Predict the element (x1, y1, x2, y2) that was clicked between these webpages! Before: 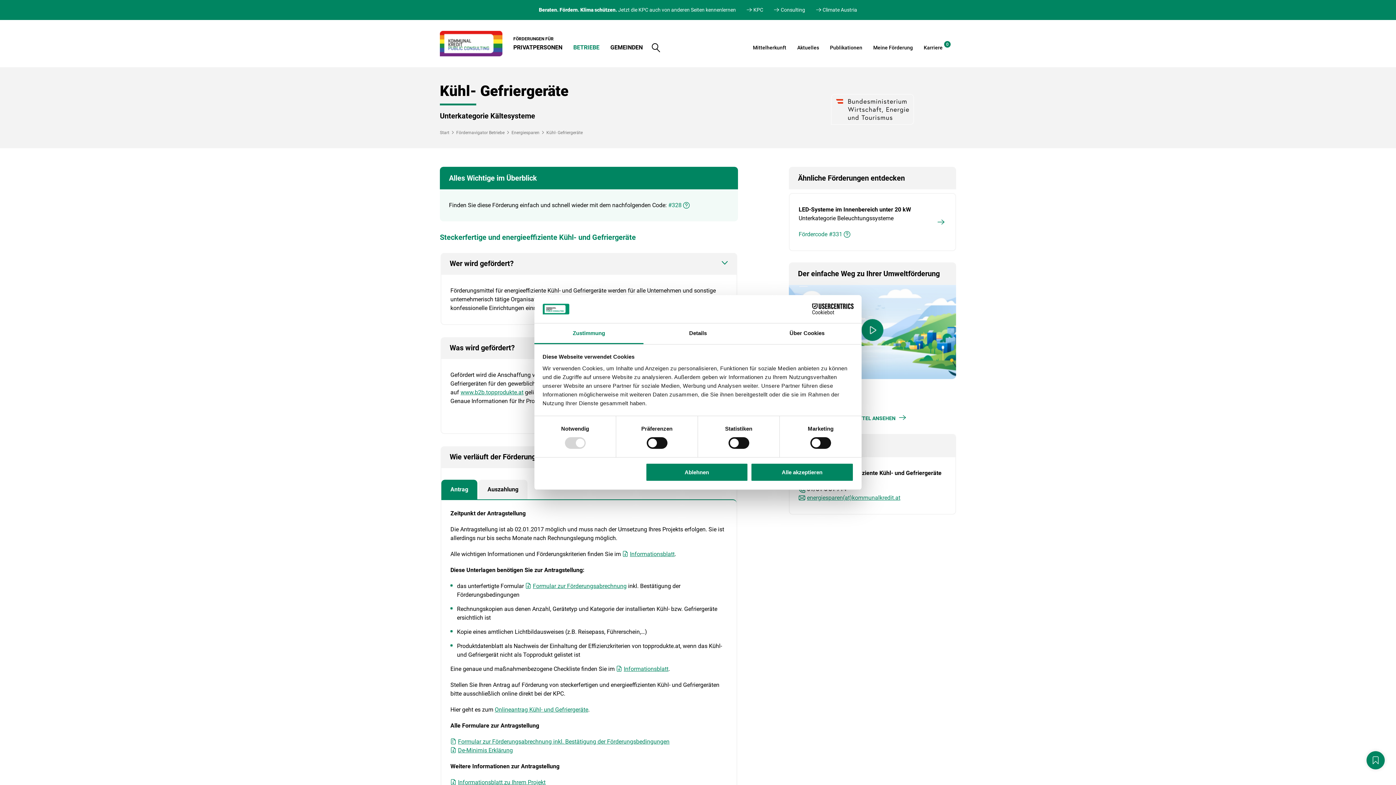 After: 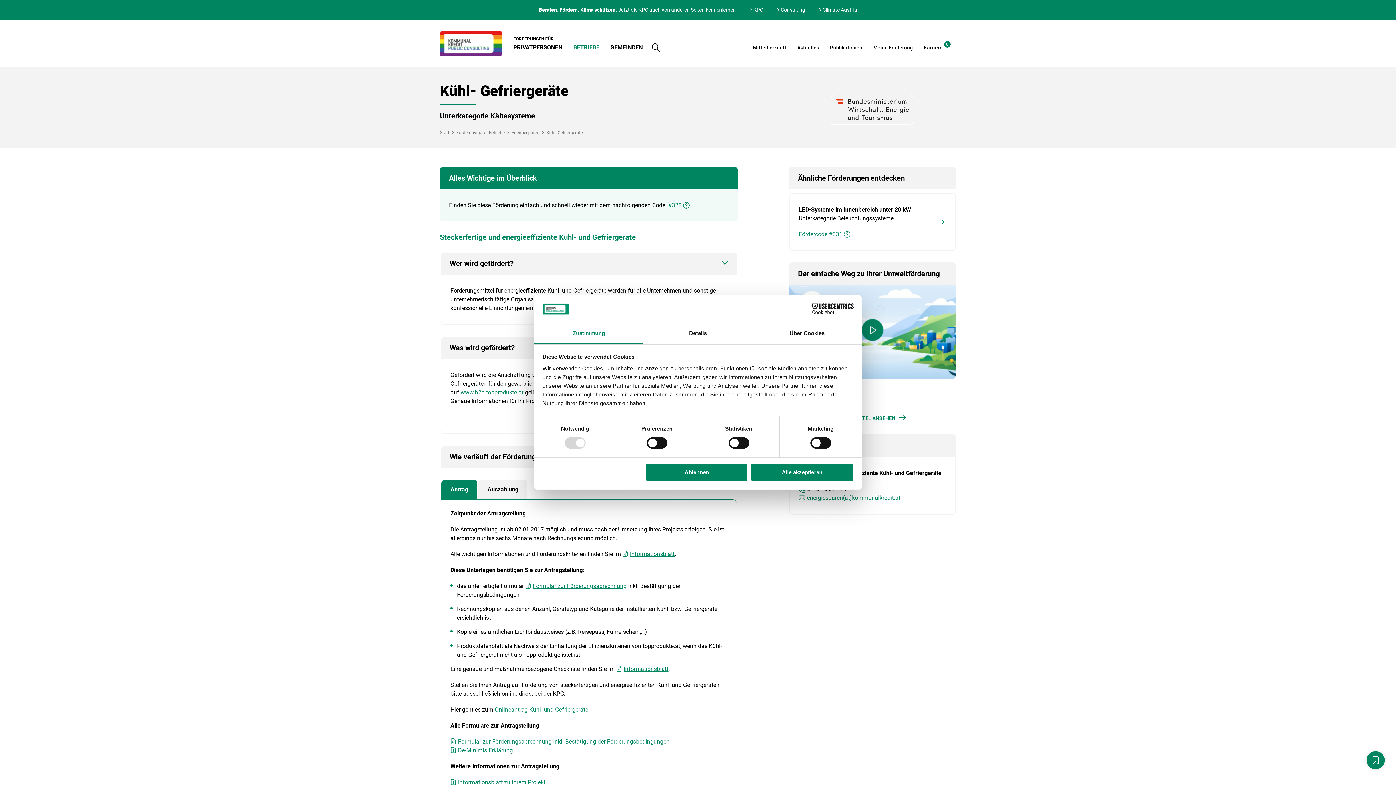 Action: bbox: (450, 737, 669, 746) label: Formular zur Förderungsabrechnung inkl. Bestätigung der Förderungsbedingungen